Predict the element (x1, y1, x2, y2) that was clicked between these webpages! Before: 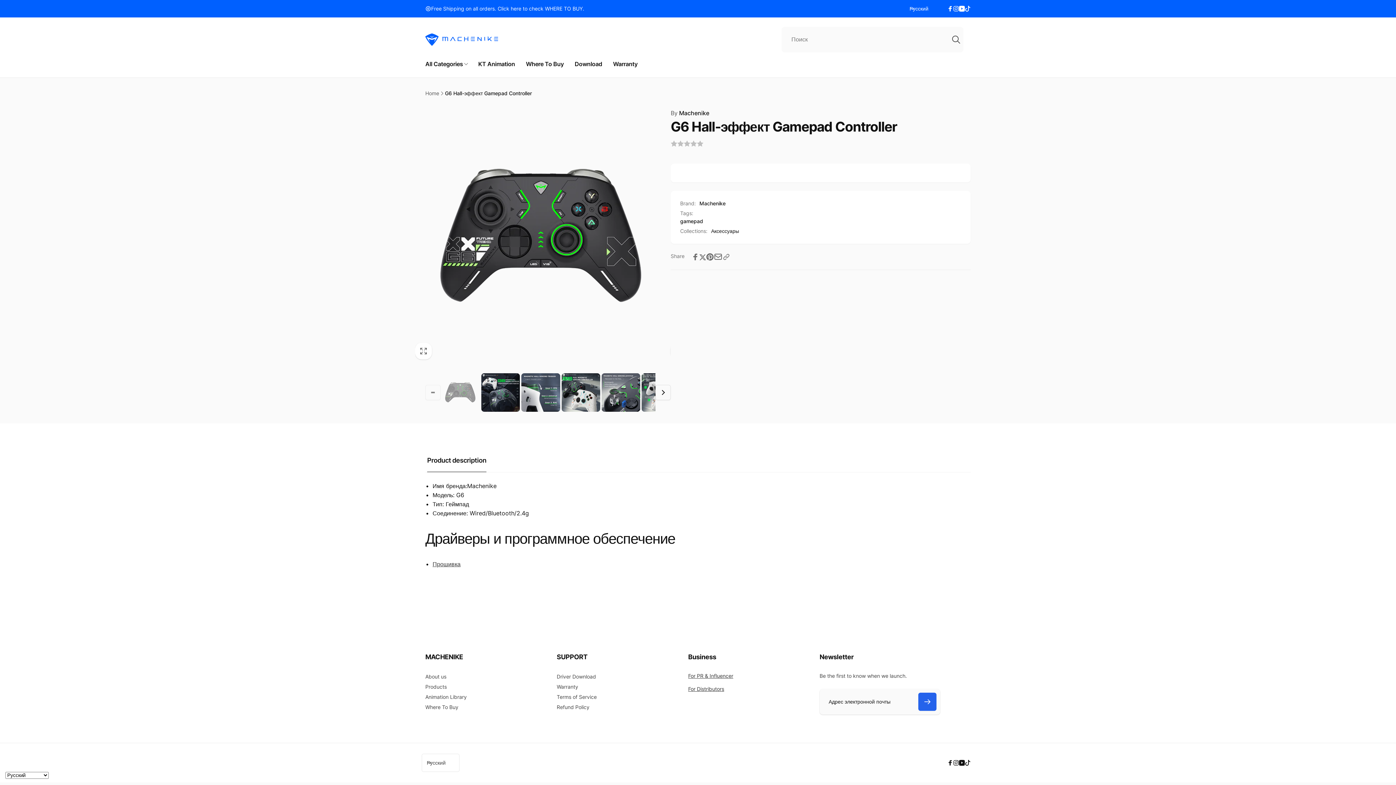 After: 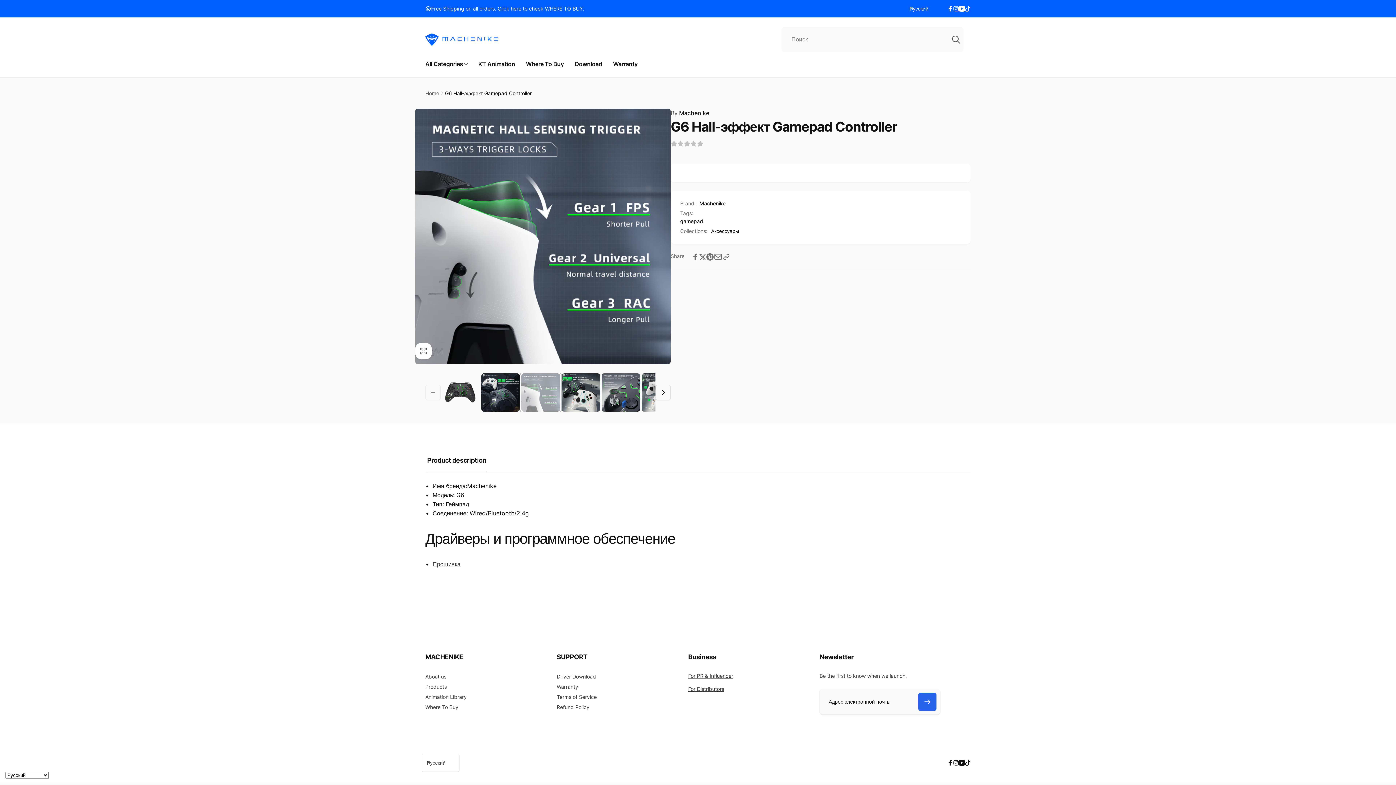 Action: bbox: (521, 373, 560, 412) label: Загрузить изображение 3 в средство просмотра галереи